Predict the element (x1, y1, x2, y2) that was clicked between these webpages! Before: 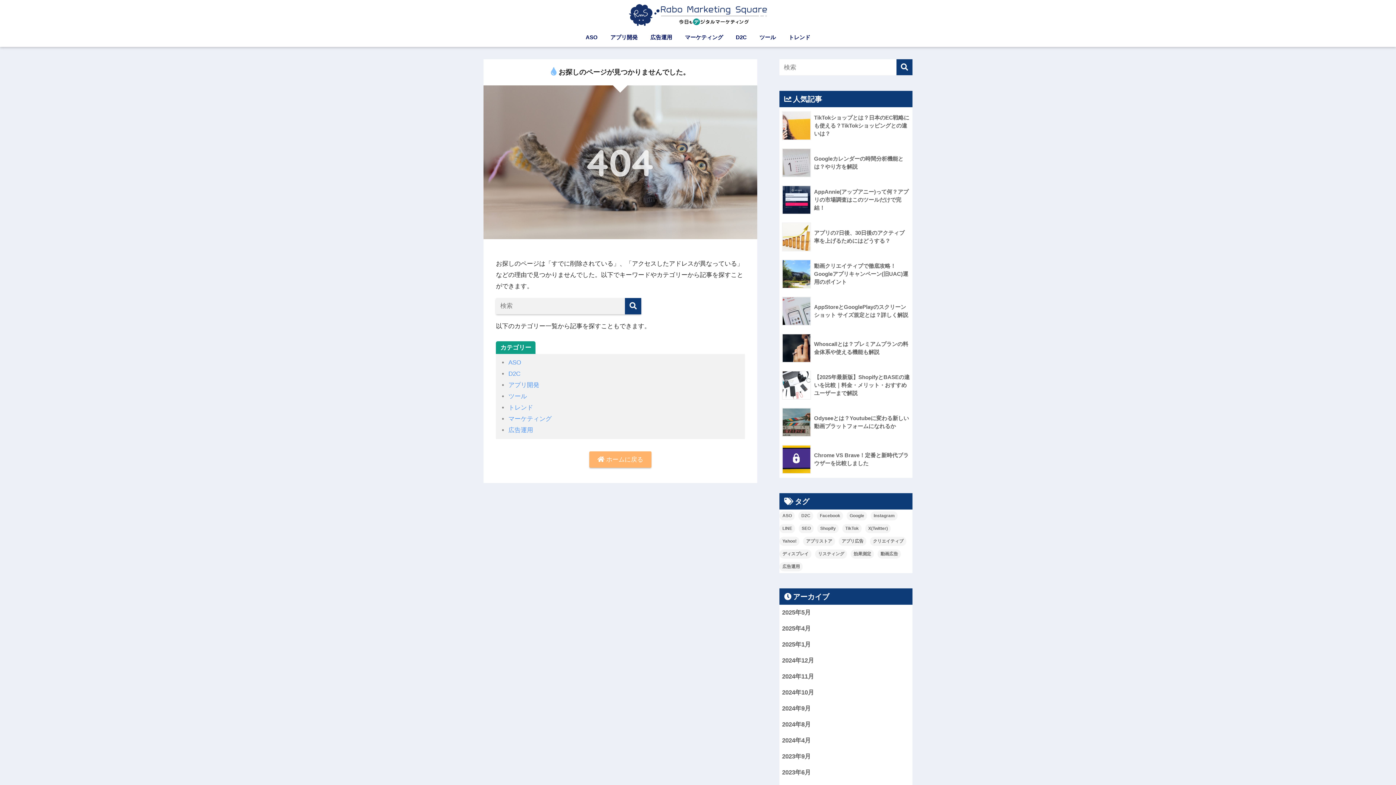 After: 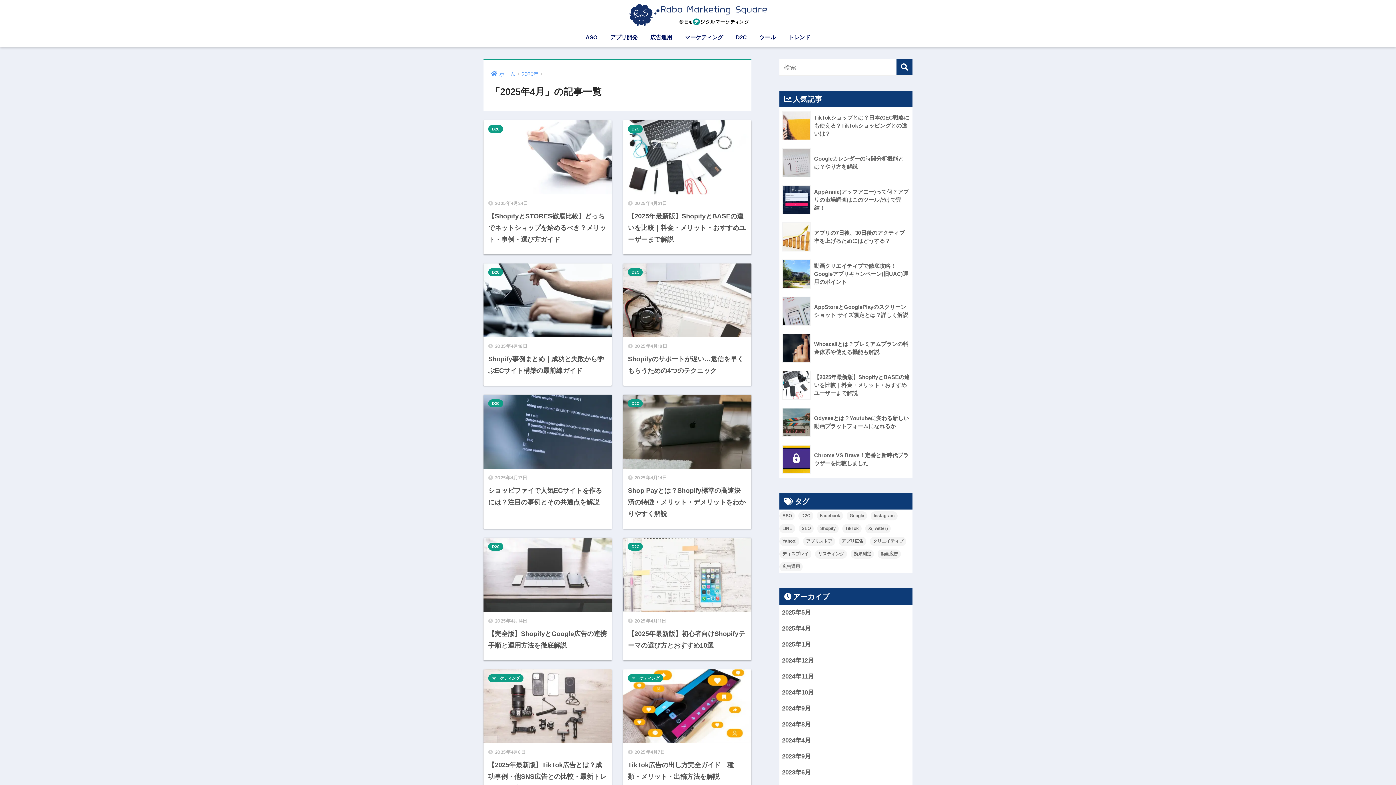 Action: label: 2025年4月 bbox: (779, 621, 912, 637)